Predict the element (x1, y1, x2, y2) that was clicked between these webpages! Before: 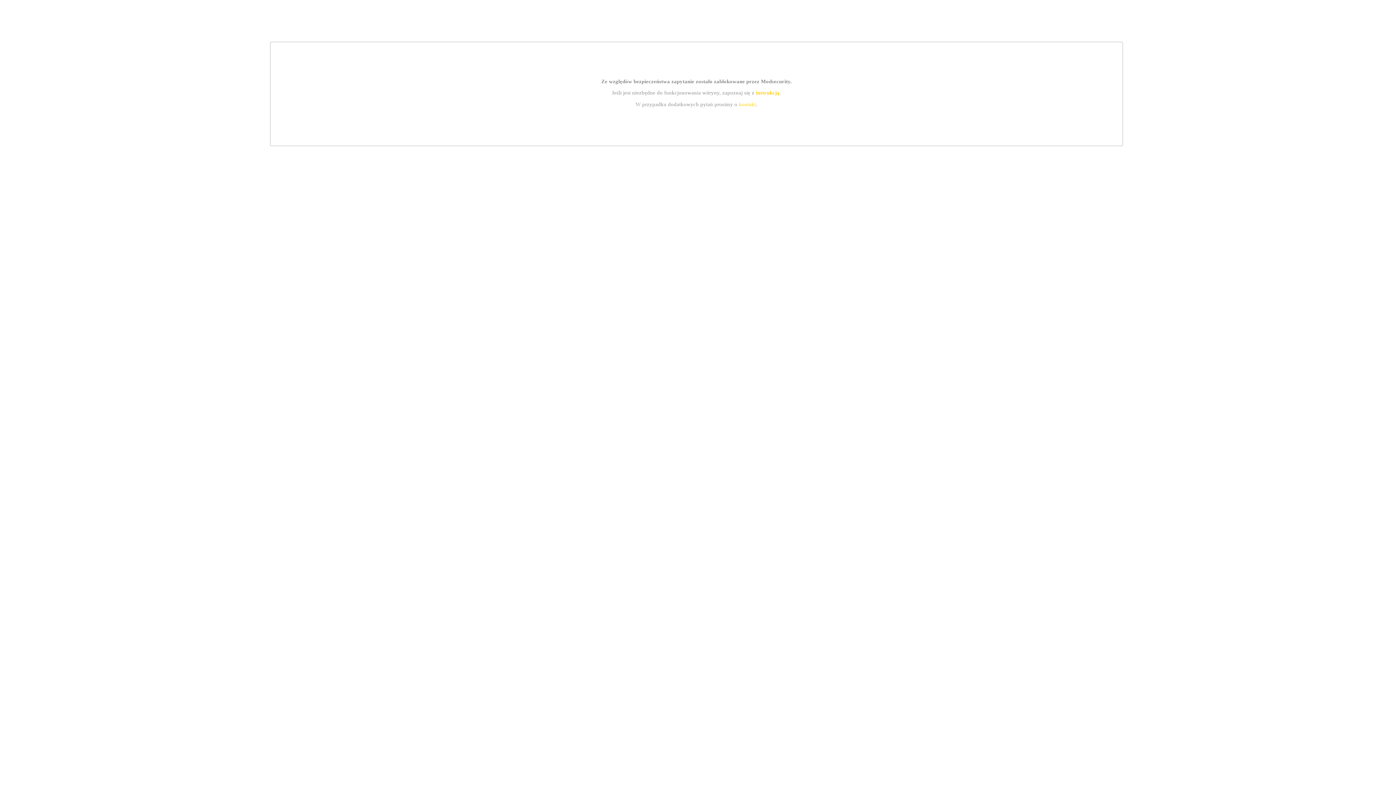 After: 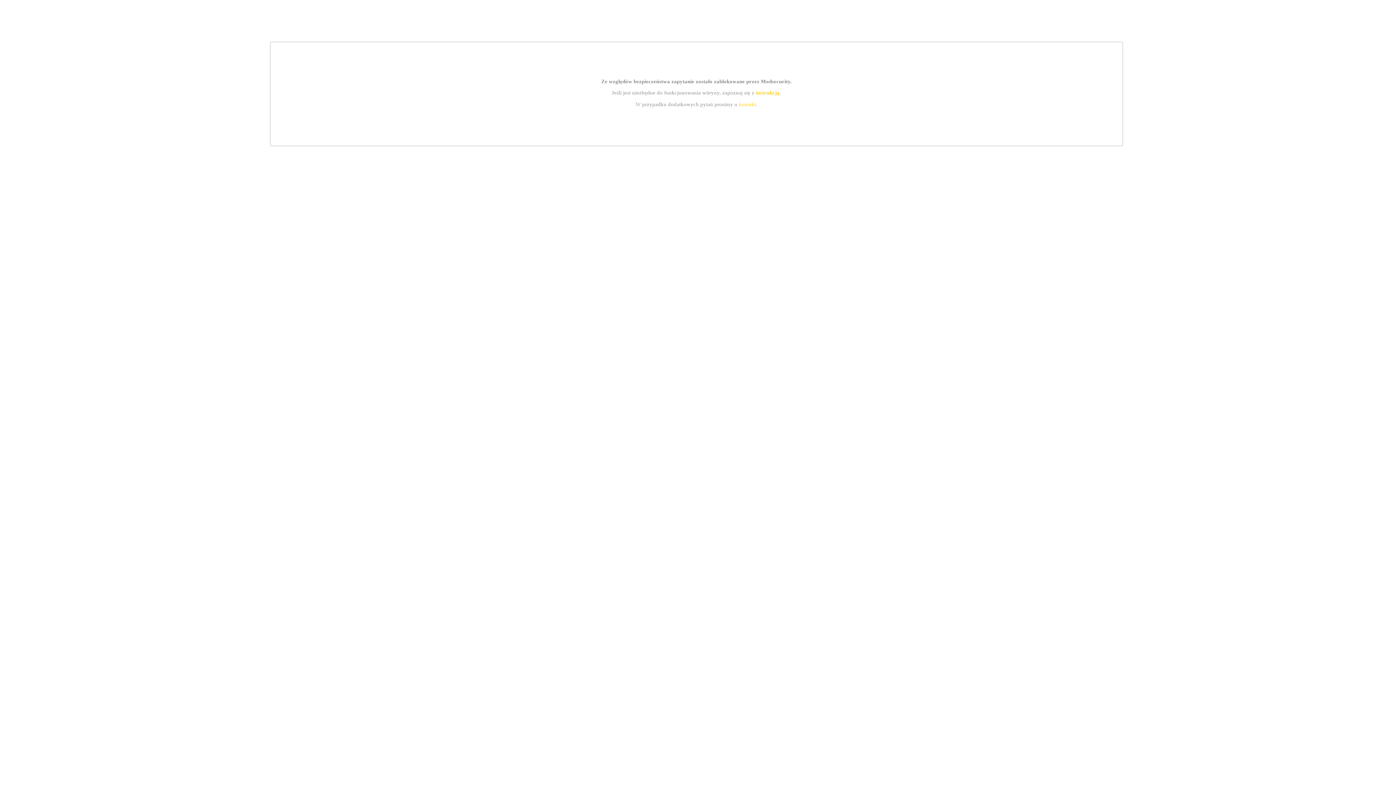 Action: label: kontakt bbox: (739, 101, 756, 107)